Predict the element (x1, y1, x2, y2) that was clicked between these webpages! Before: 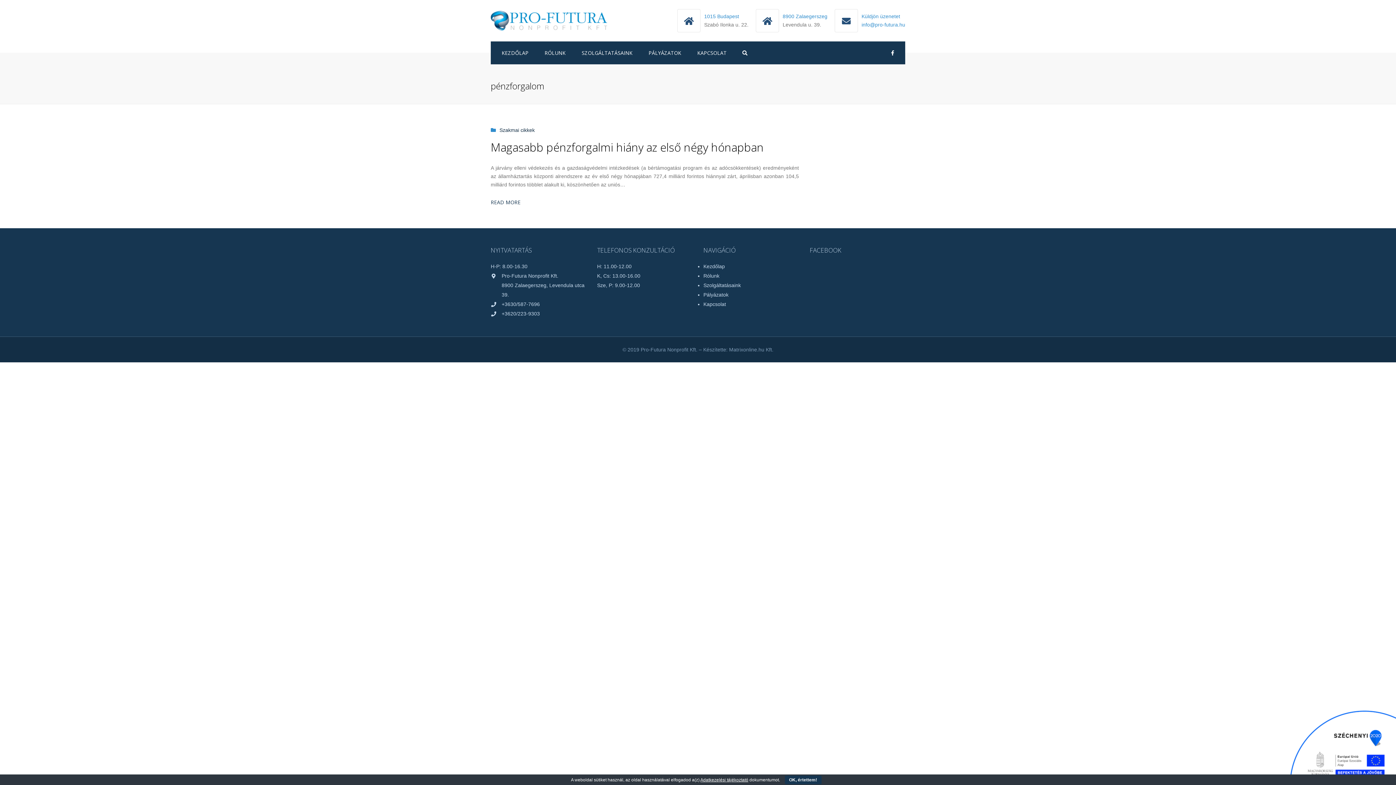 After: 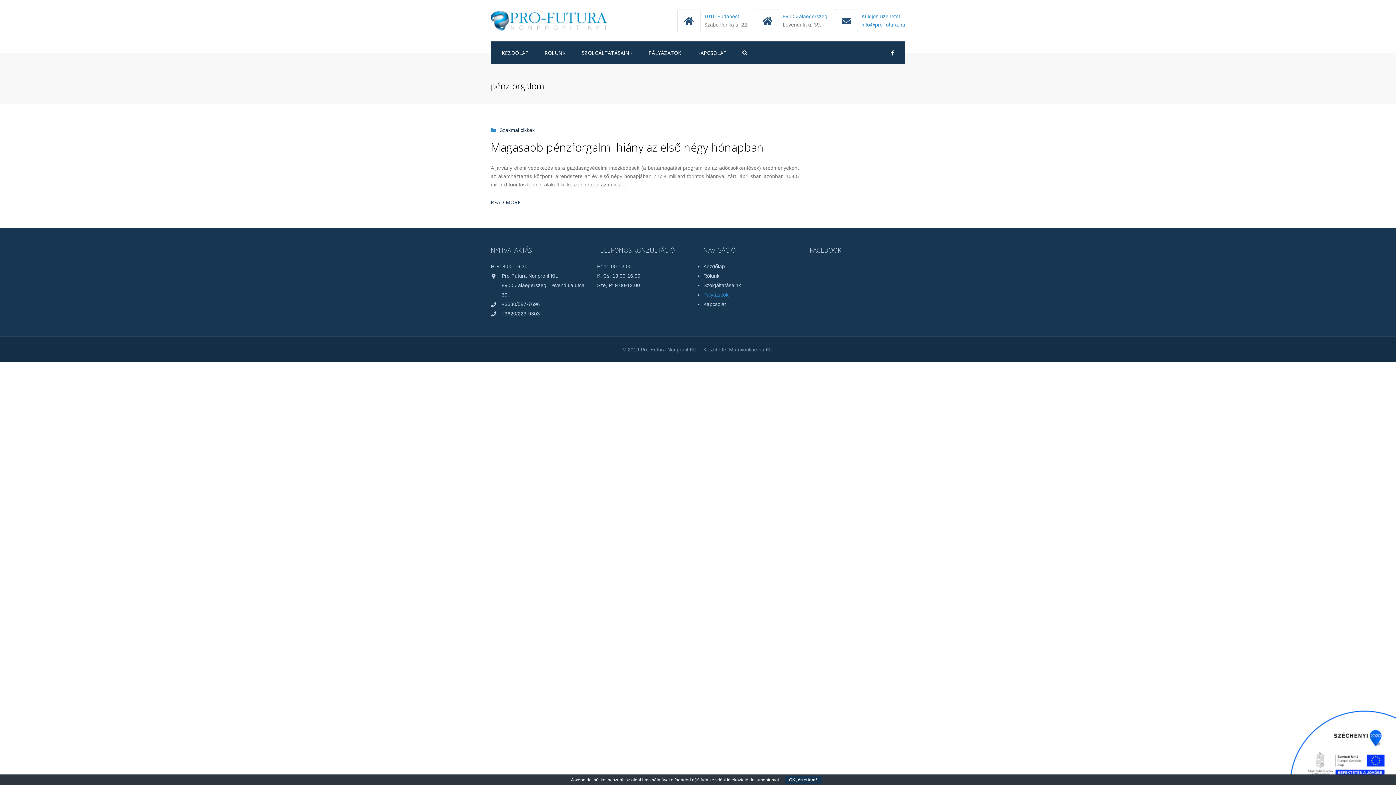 Action: label: Pályázatok bbox: (703, 290, 799, 299)